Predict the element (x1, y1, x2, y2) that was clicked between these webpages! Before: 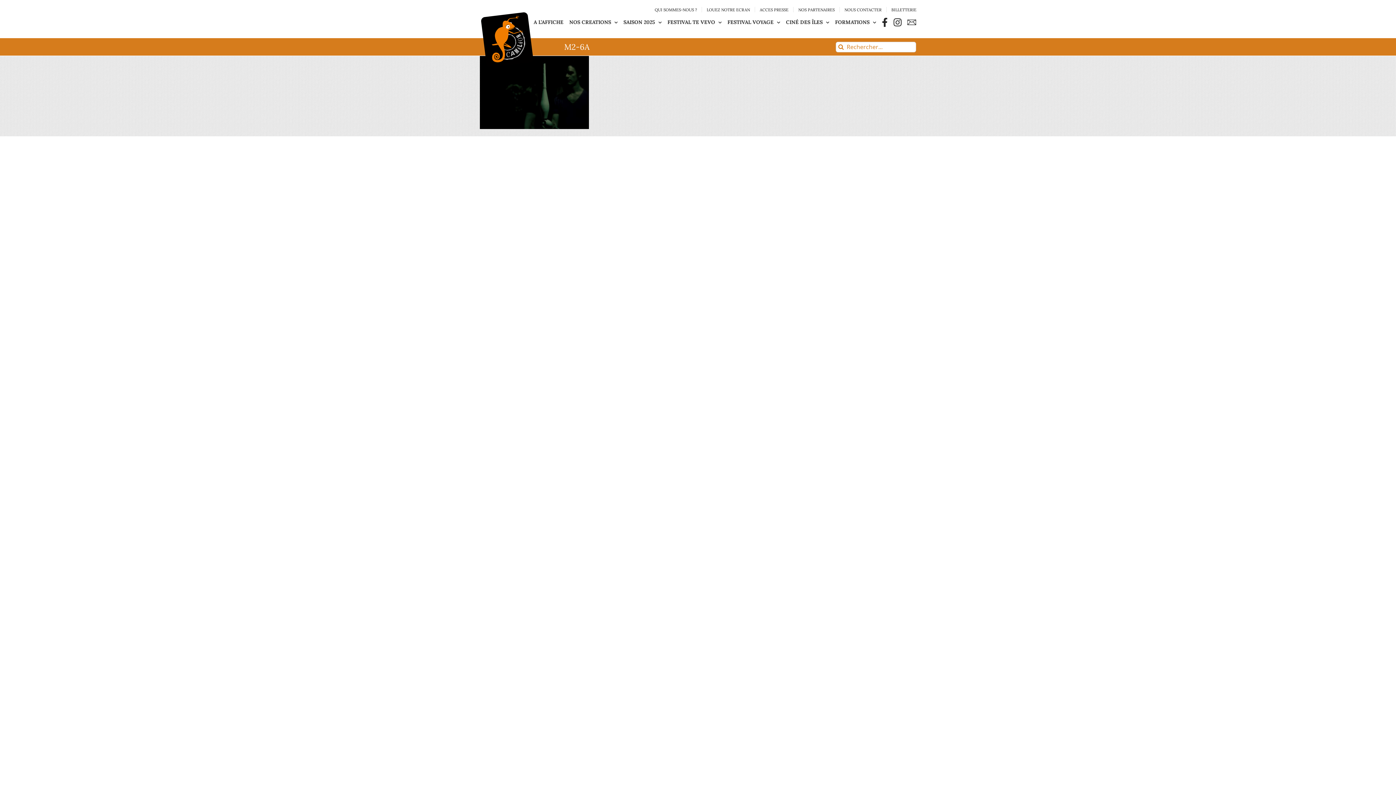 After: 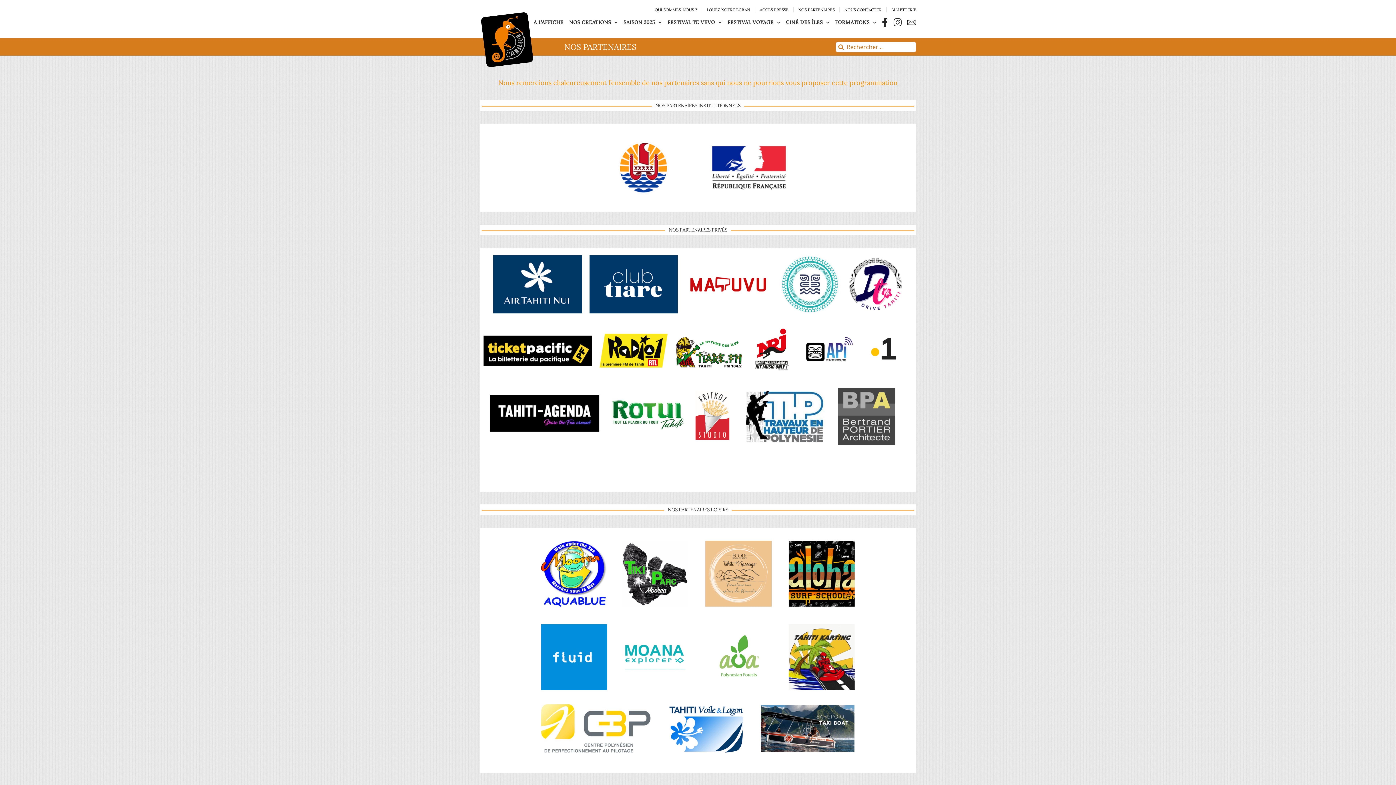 Action: bbox: (793, 6, 839, 12) label: NOS PARTENAIRES